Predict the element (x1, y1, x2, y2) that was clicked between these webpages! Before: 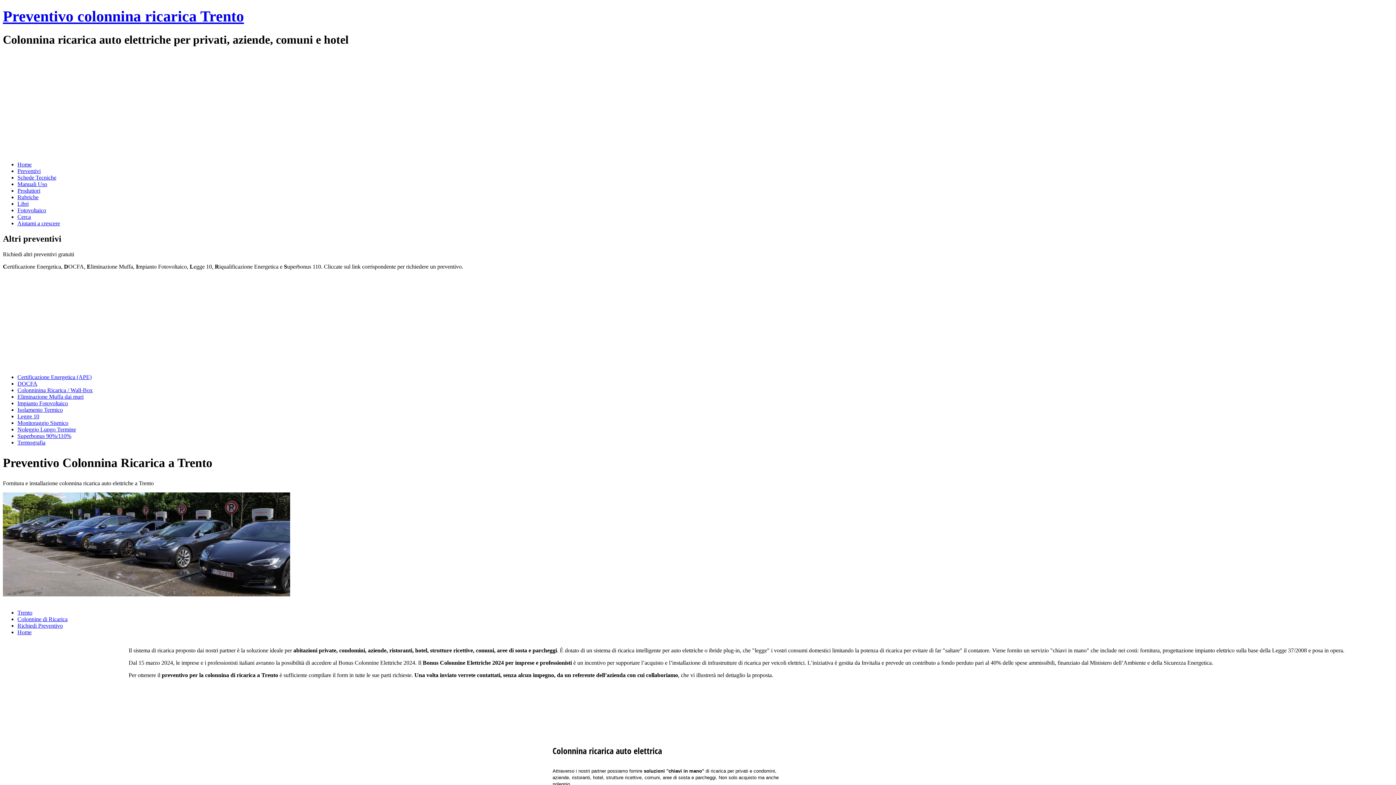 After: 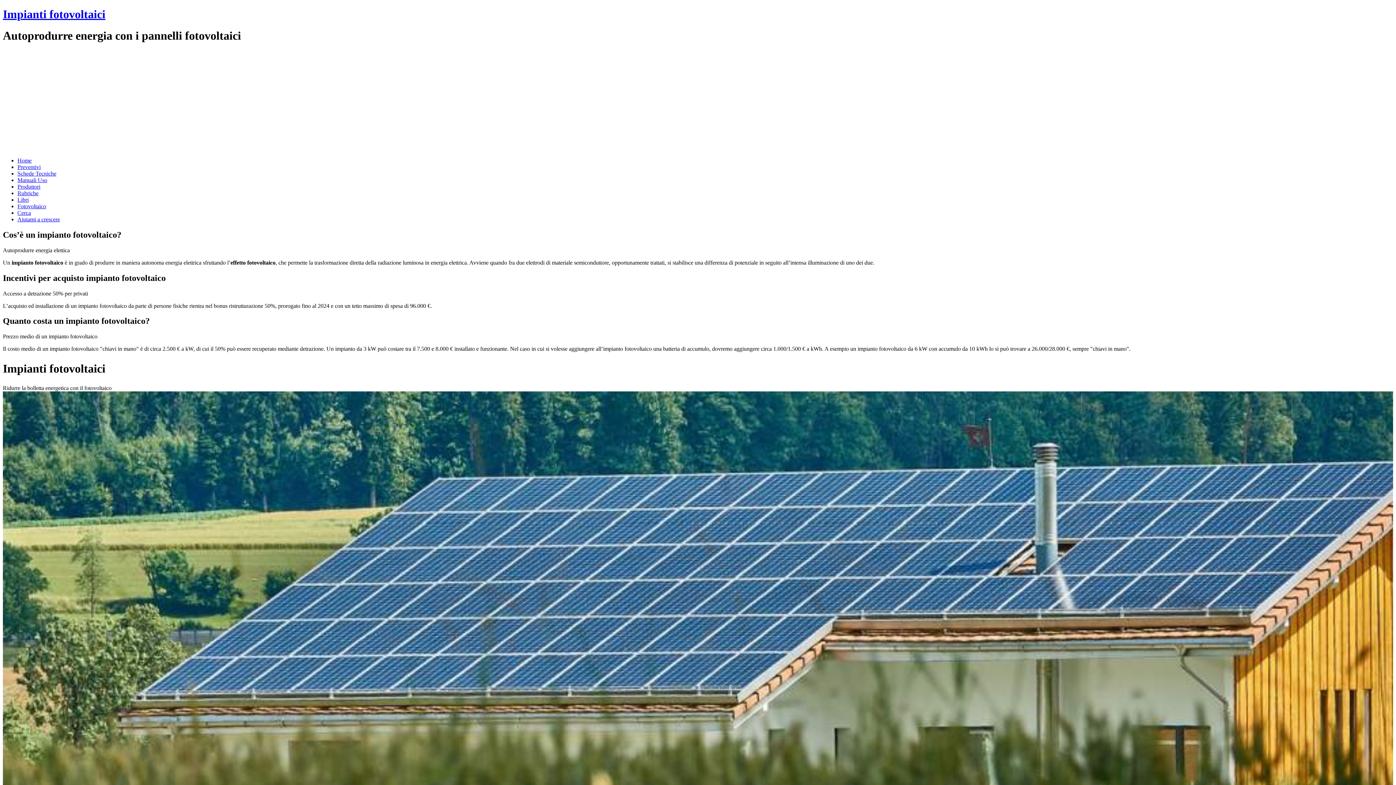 Action: bbox: (17, 207, 46, 213) label: Fotovoltaico